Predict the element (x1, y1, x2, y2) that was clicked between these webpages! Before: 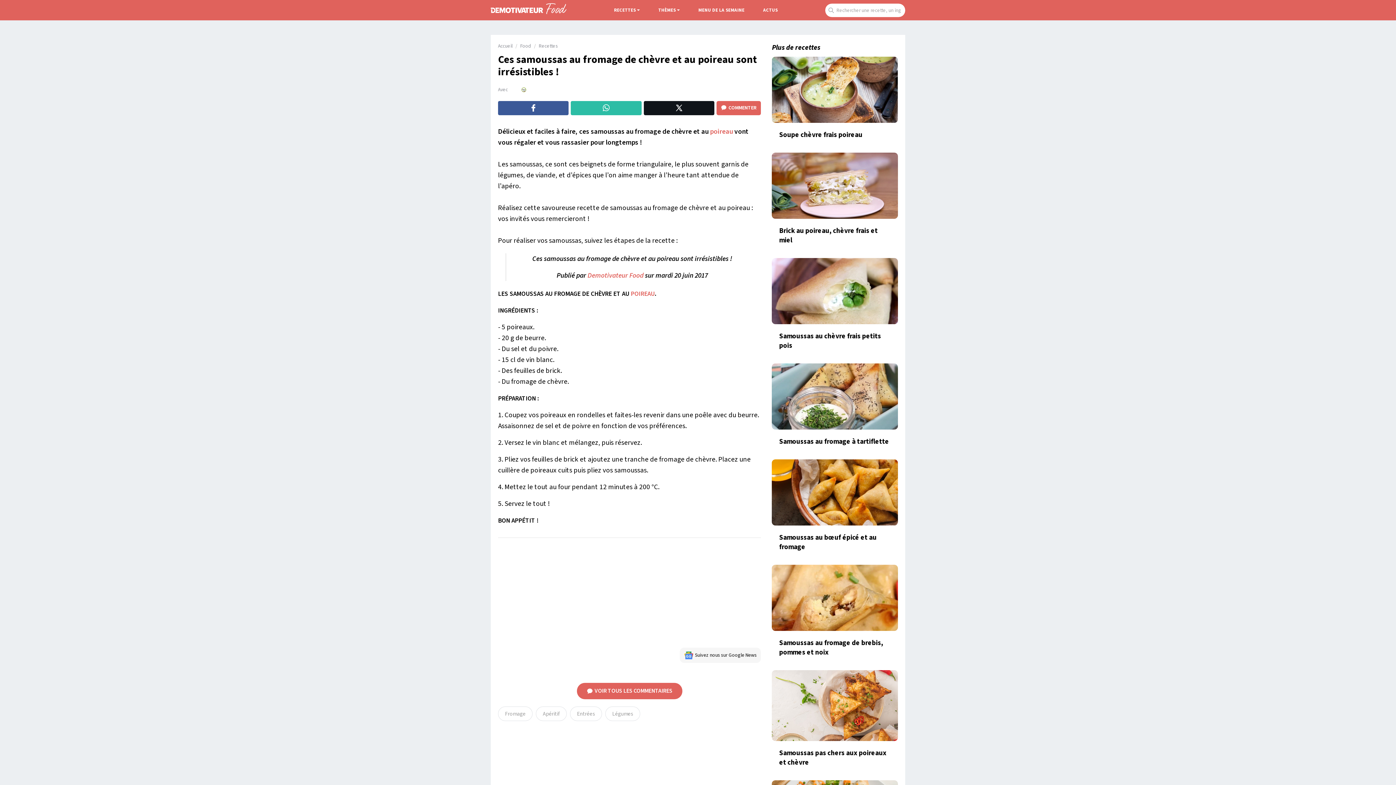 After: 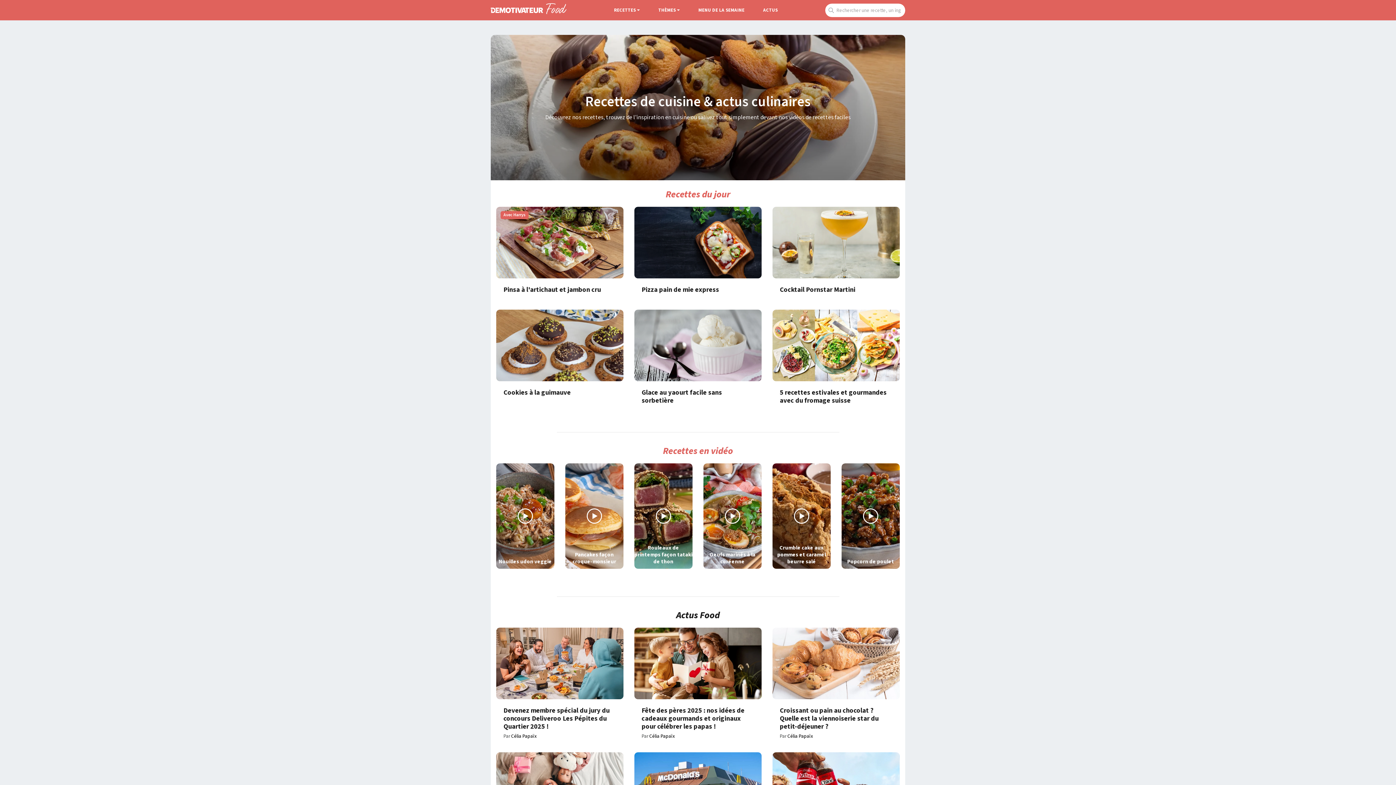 Action: bbox: (490, 2, 566, 17)